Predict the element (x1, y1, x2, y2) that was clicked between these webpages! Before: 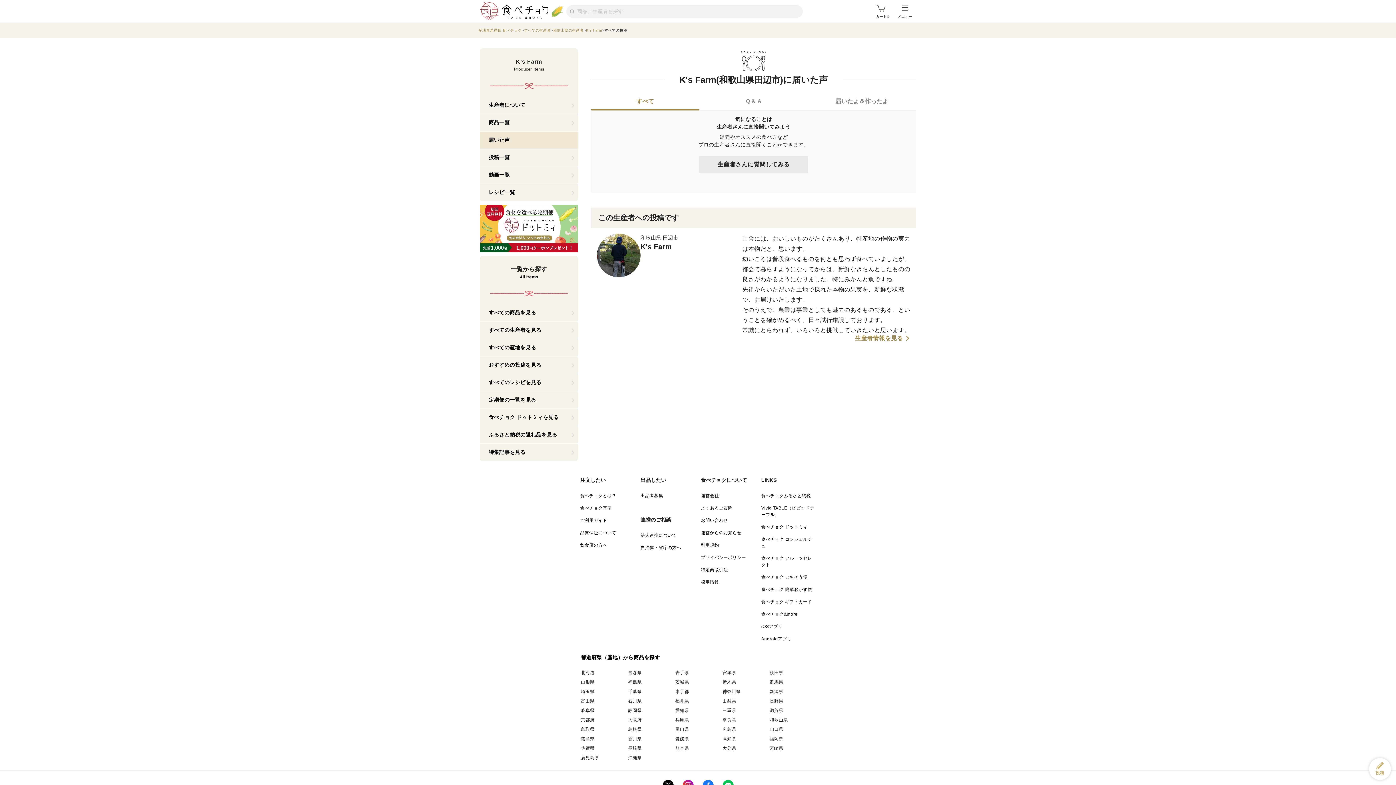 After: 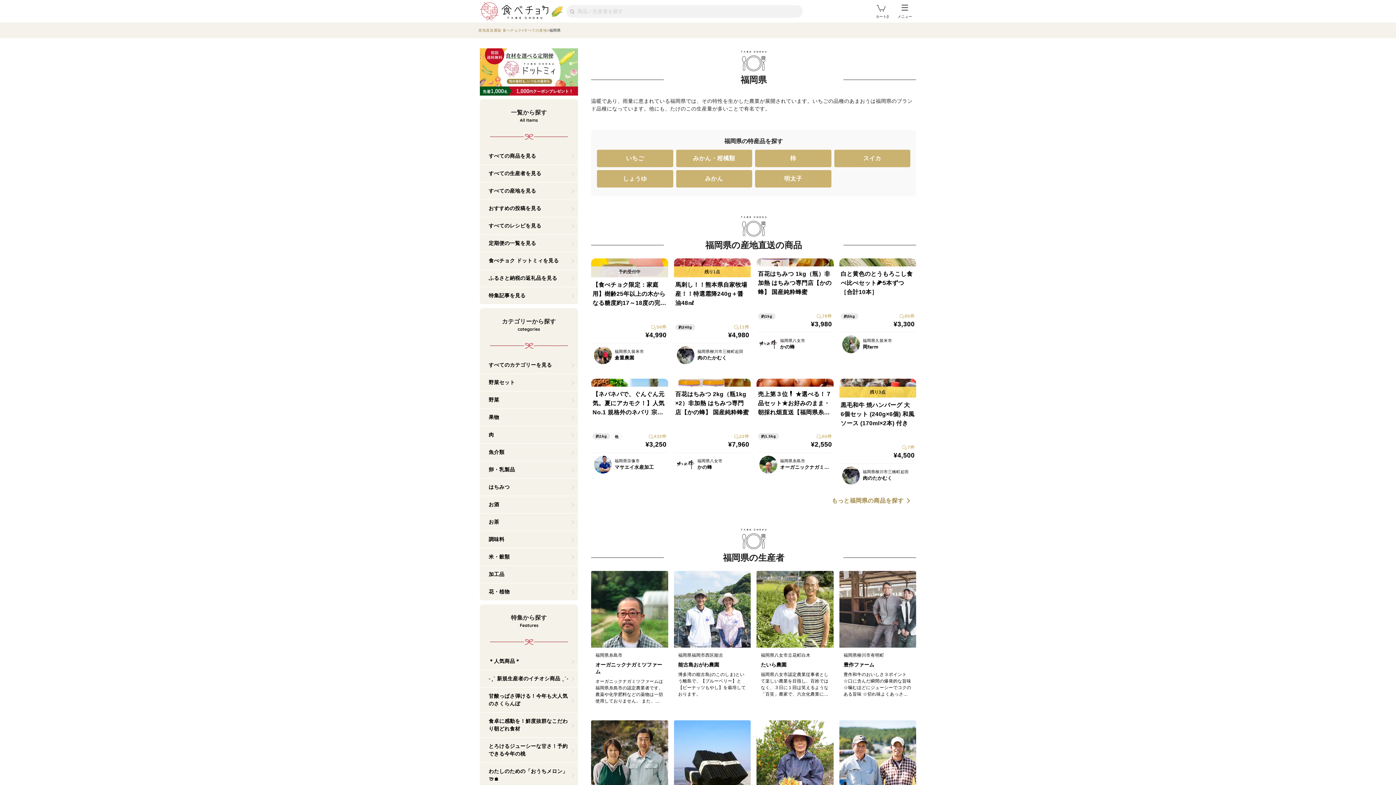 Action: bbox: (769, 736, 783, 741) label: 福岡県